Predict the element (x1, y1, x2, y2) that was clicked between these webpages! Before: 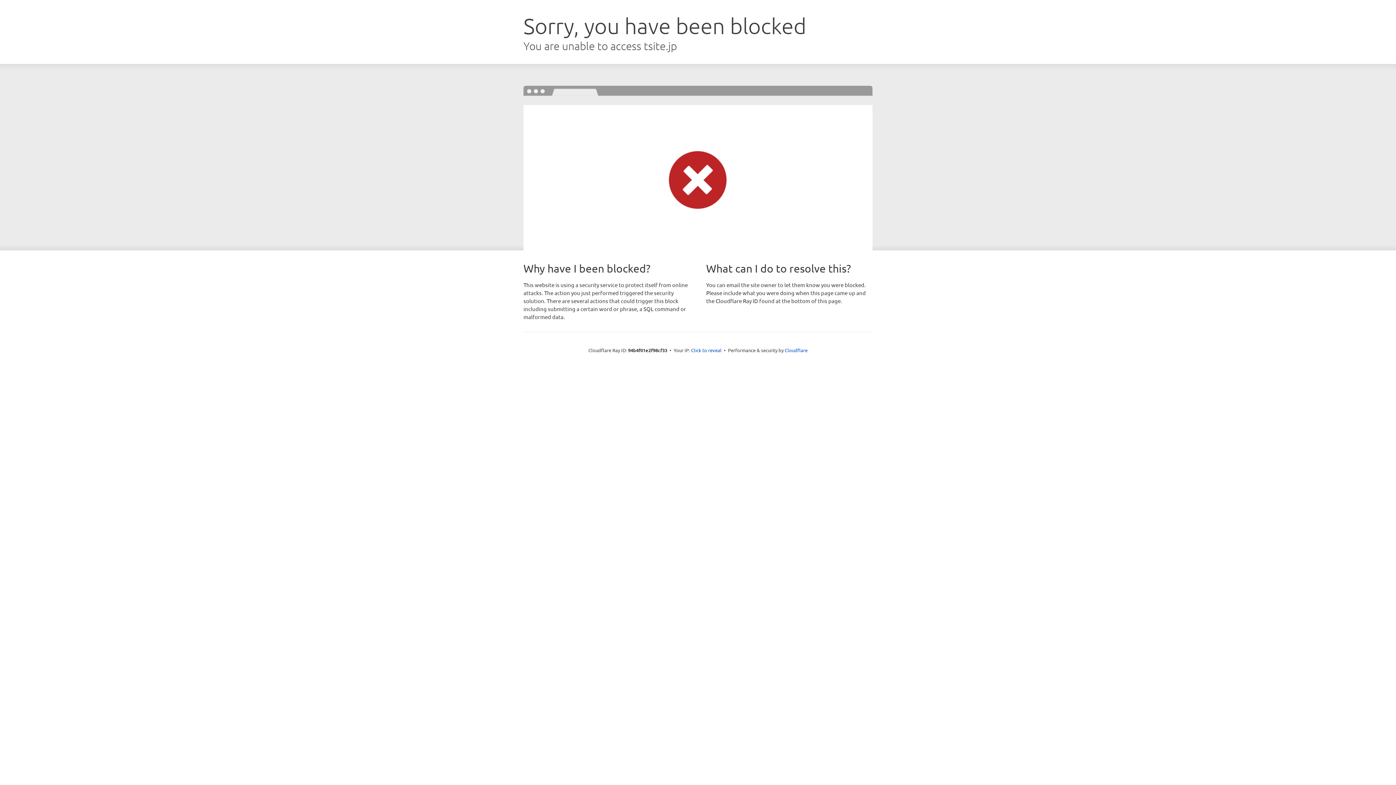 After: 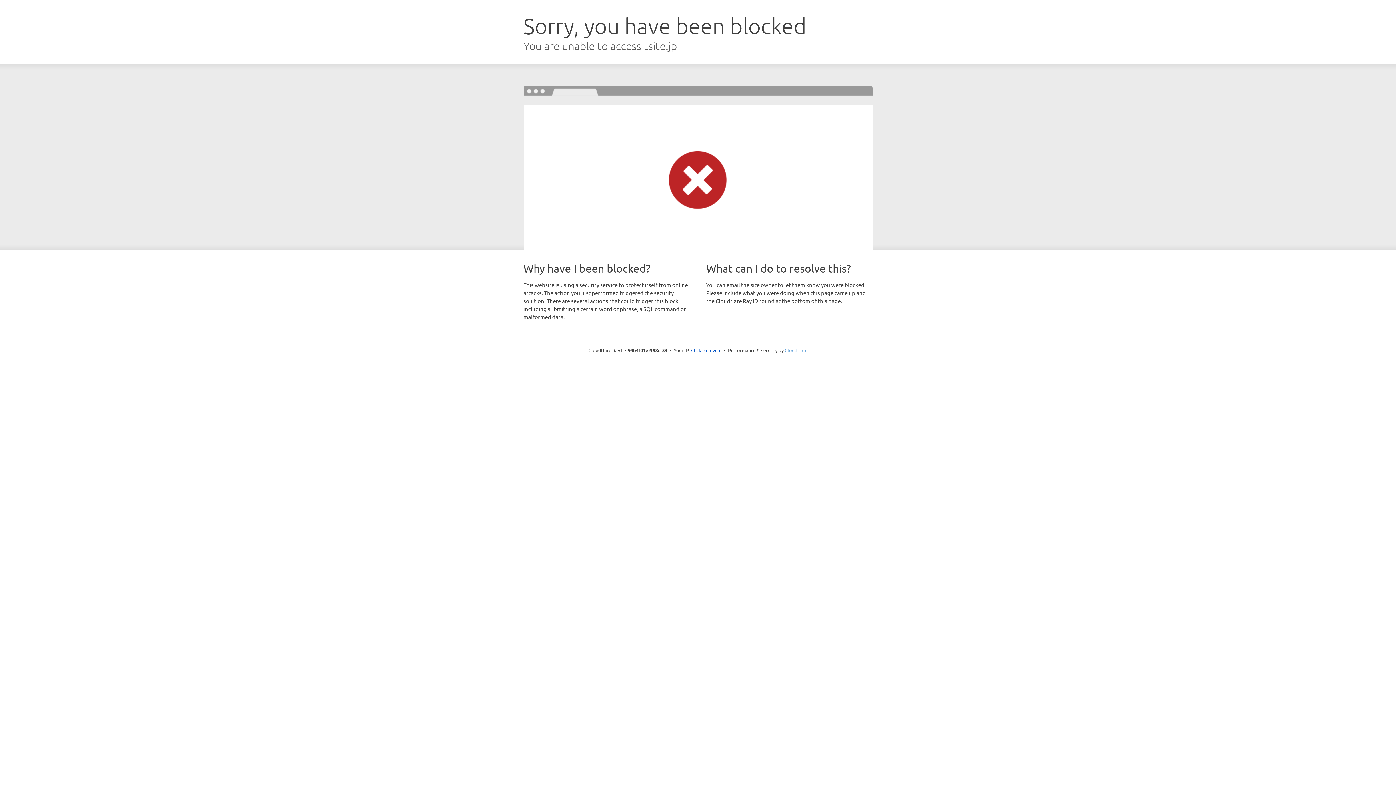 Action: bbox: (784, 347, 807, 353) label: Cloudflare